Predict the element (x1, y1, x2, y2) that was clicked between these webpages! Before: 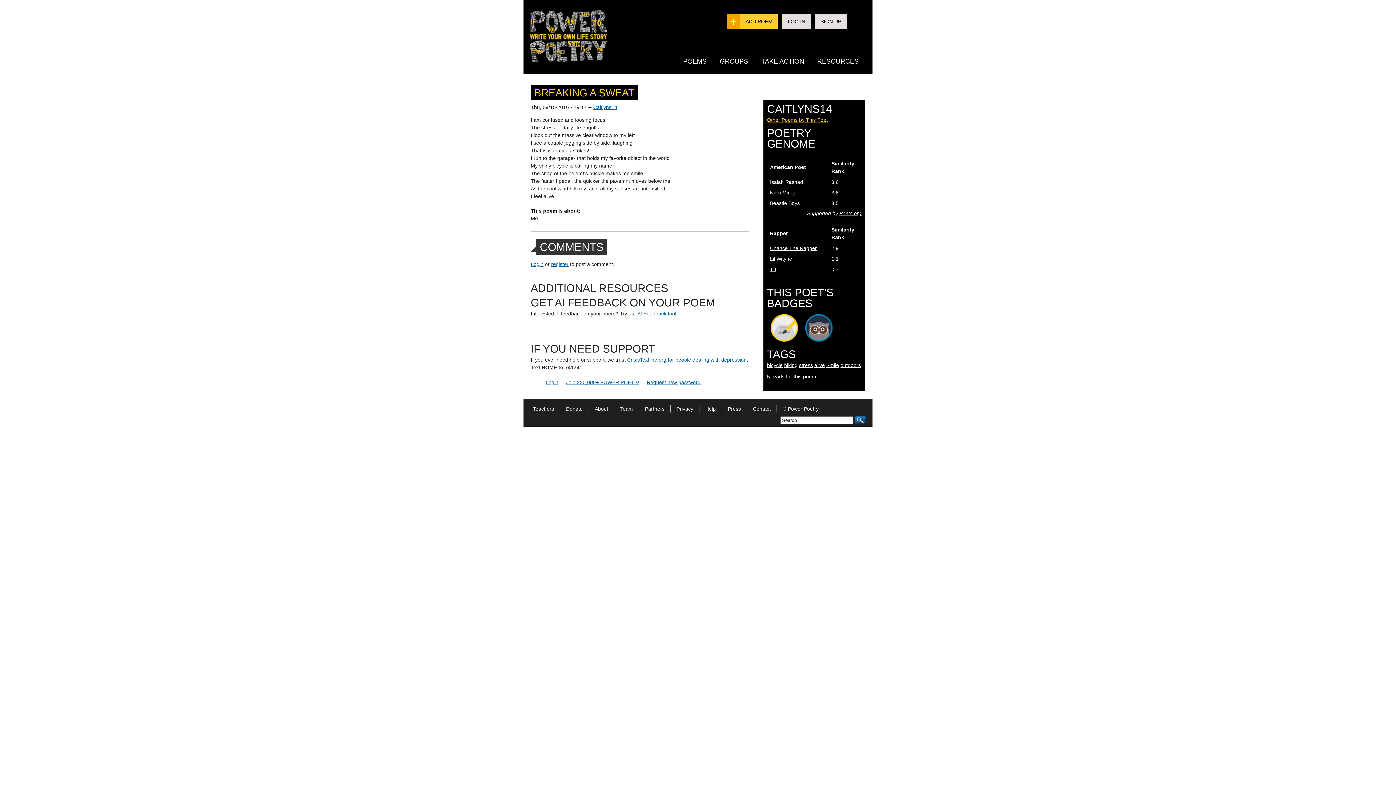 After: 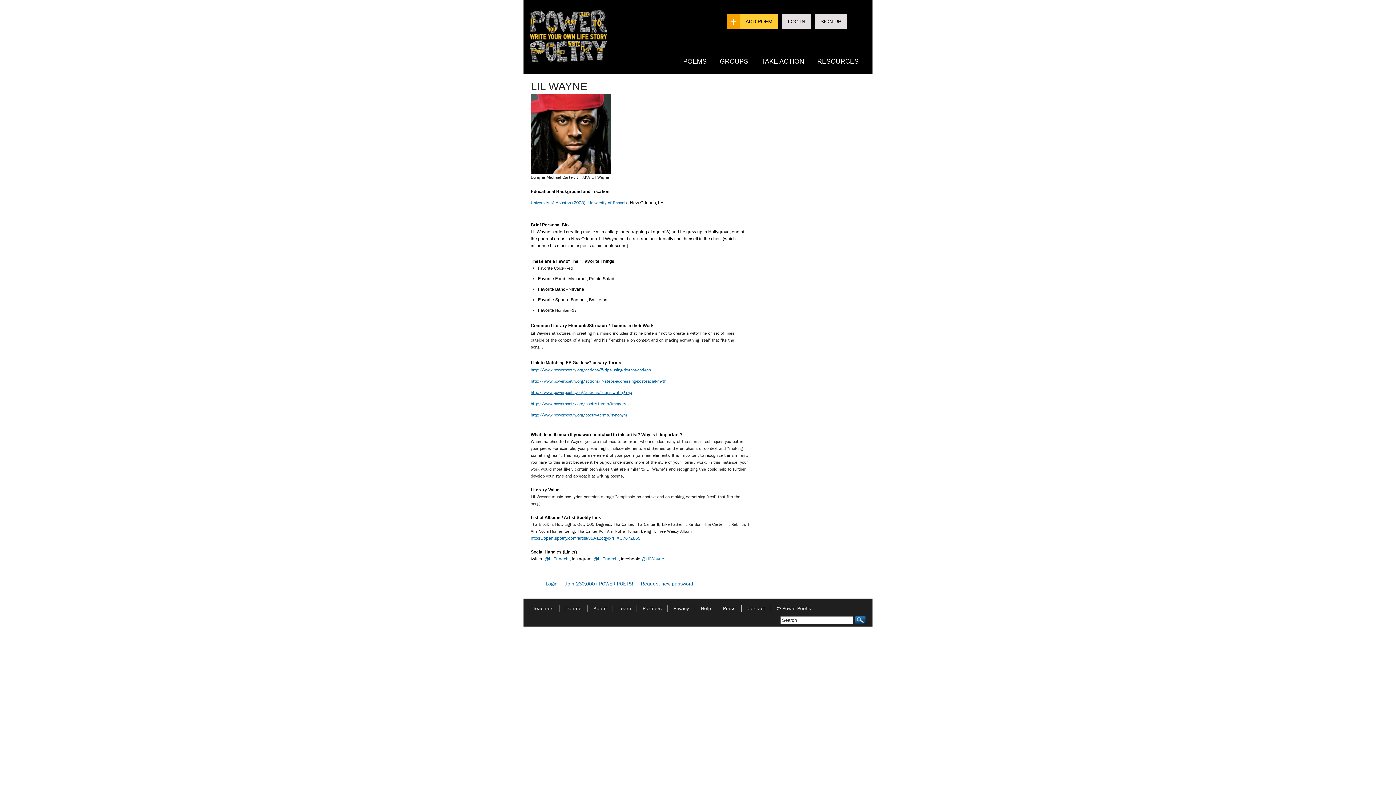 Action: bbox: (770, 256, 792, 261) label: Lil Wayne